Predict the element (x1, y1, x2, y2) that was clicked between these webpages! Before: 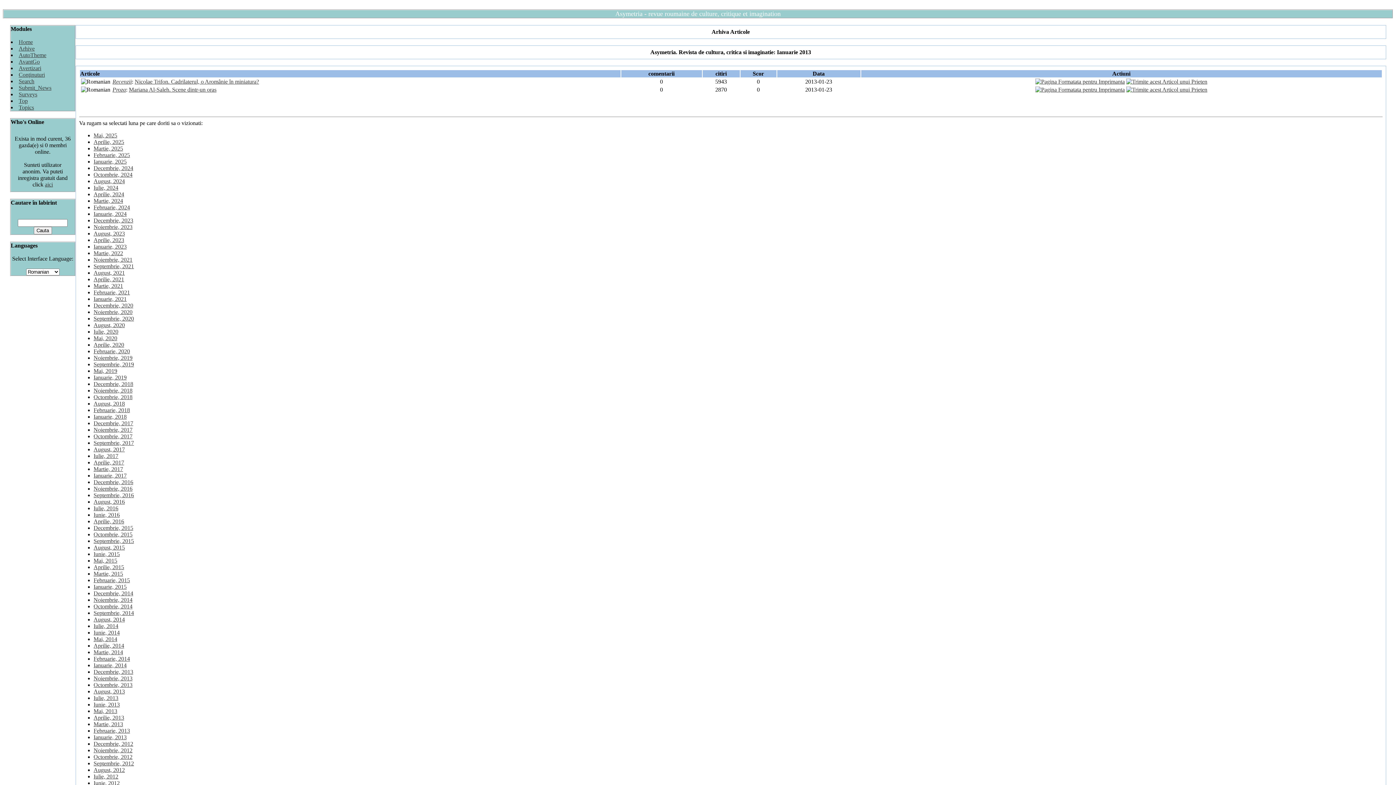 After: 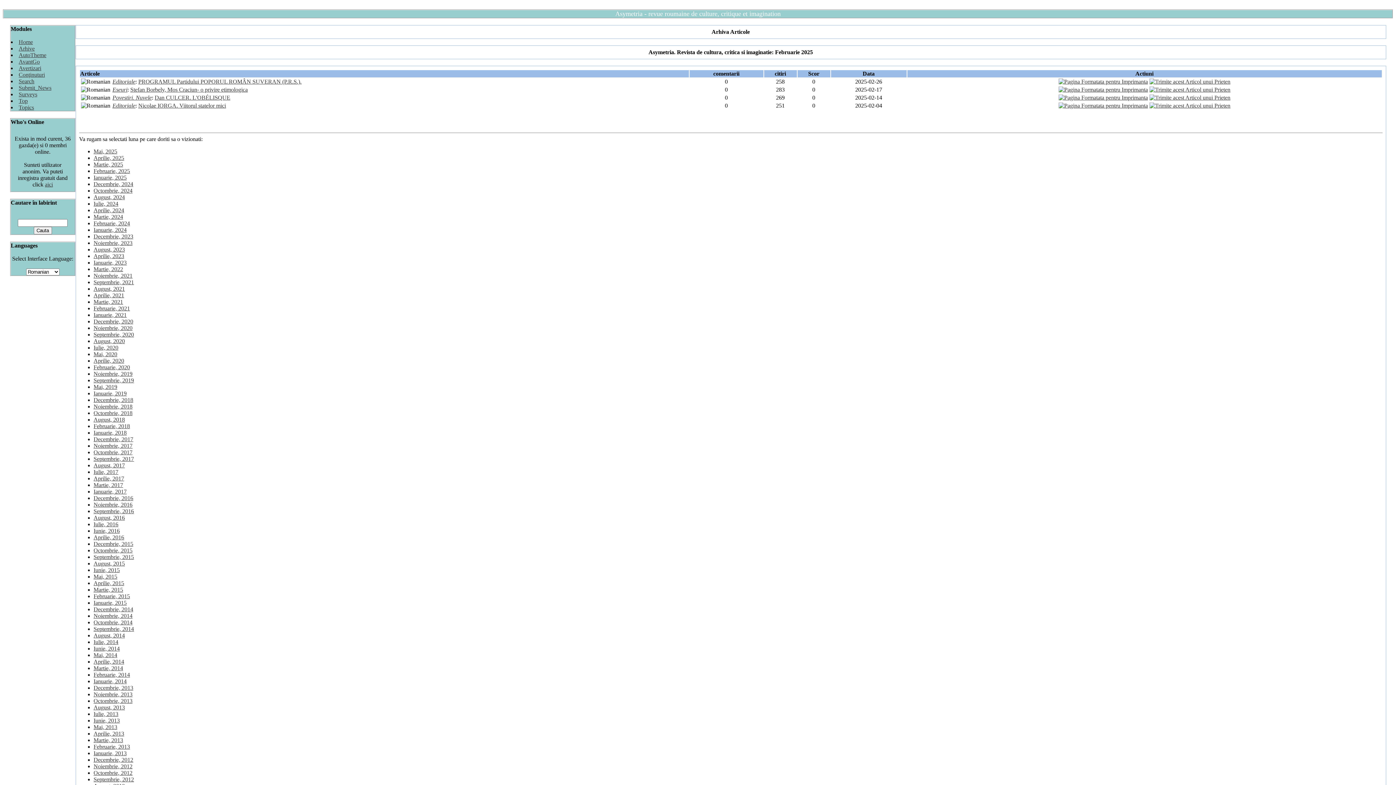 Action: label: Februarie, 2025 bbox: (93, 152, 130, 158)